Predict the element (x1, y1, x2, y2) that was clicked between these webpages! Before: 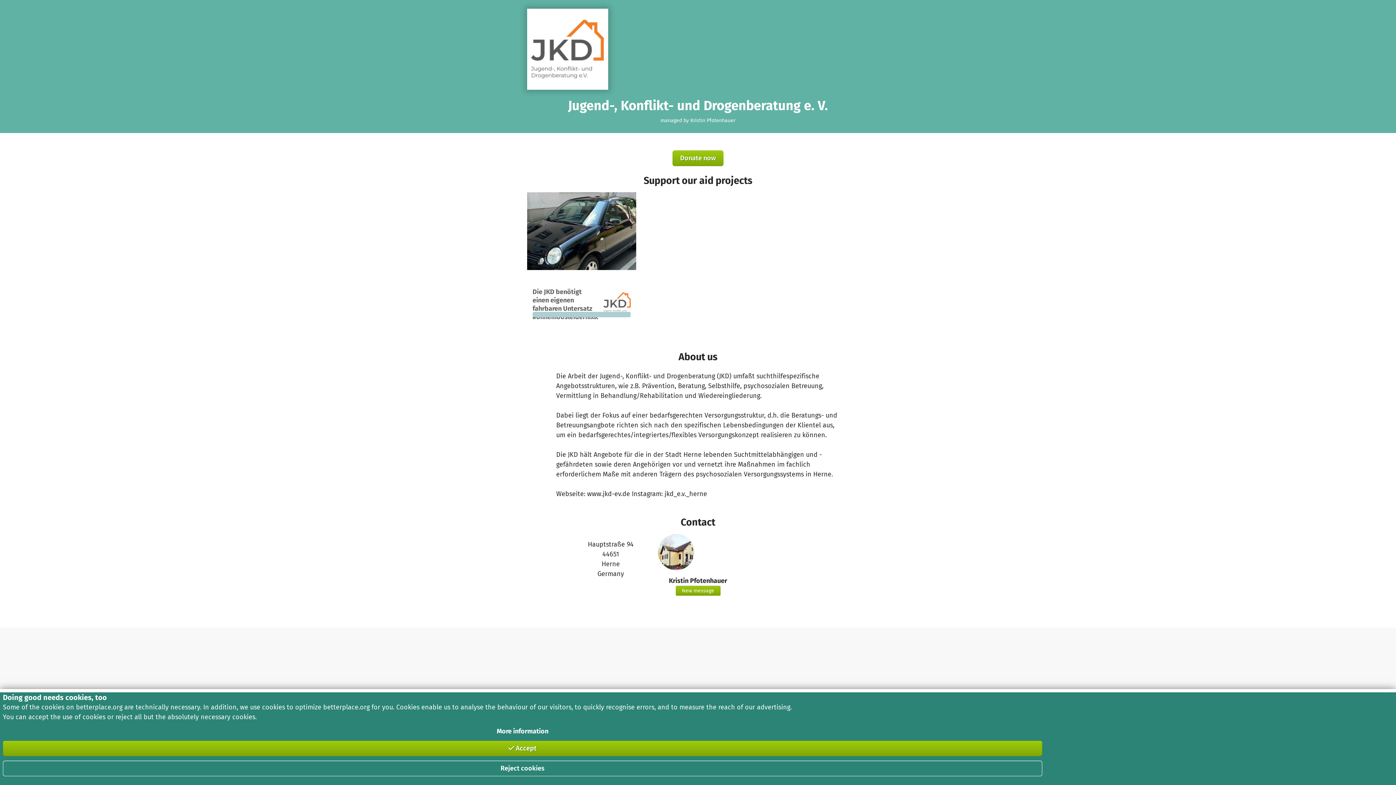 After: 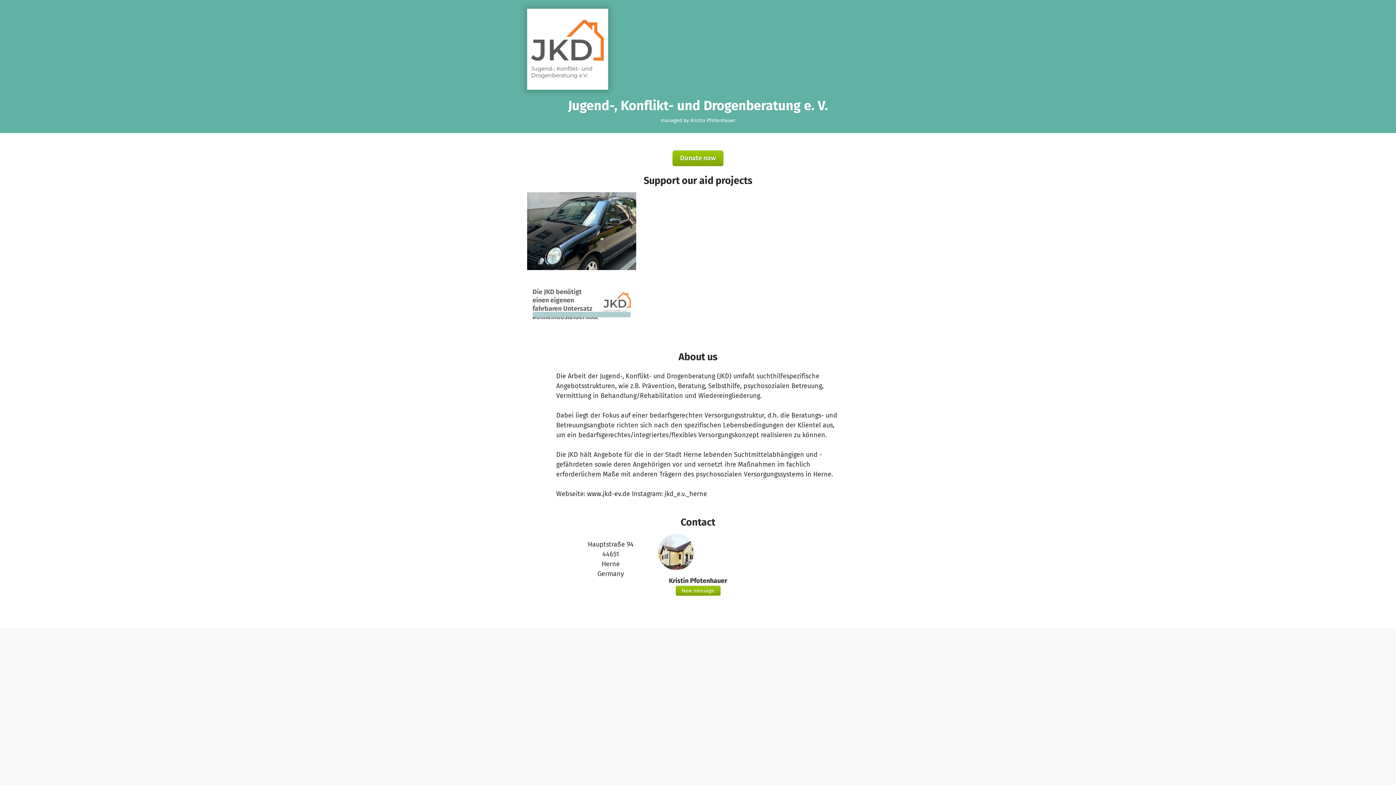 Action: label: Reject cookies bbox: (2, 761, 1042, 776)